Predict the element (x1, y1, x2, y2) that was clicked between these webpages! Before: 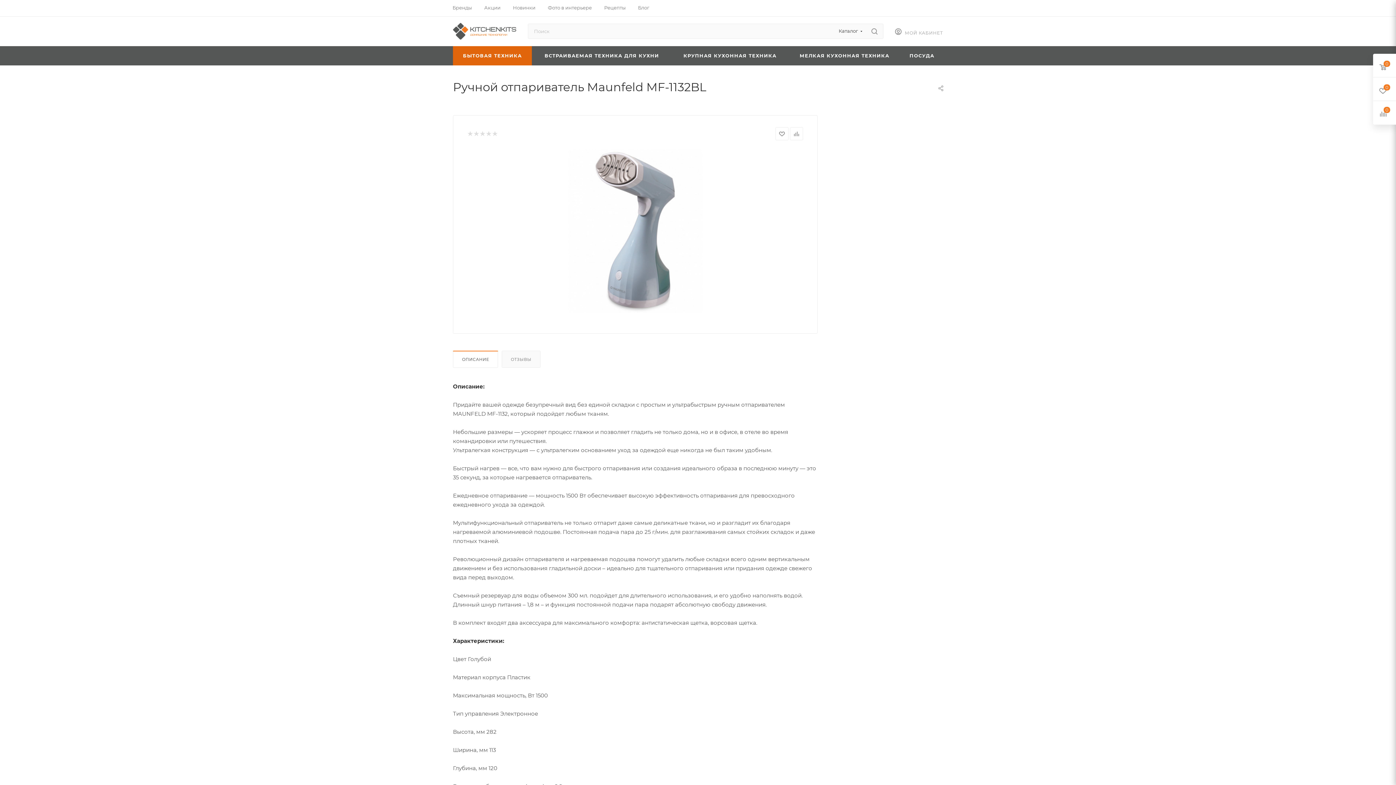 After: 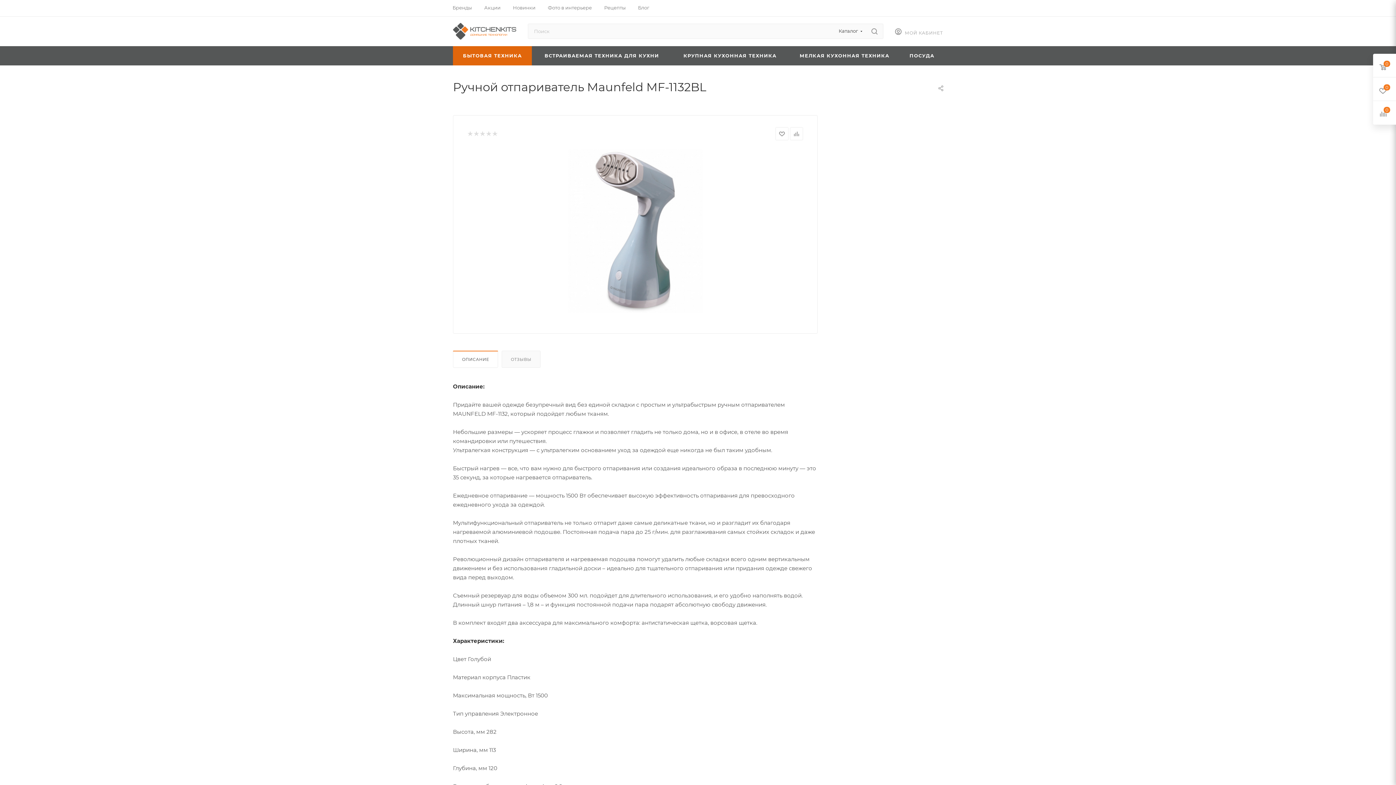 Action: label: ОПИСАНИЕ bbox: (453, 351, 497, 367)